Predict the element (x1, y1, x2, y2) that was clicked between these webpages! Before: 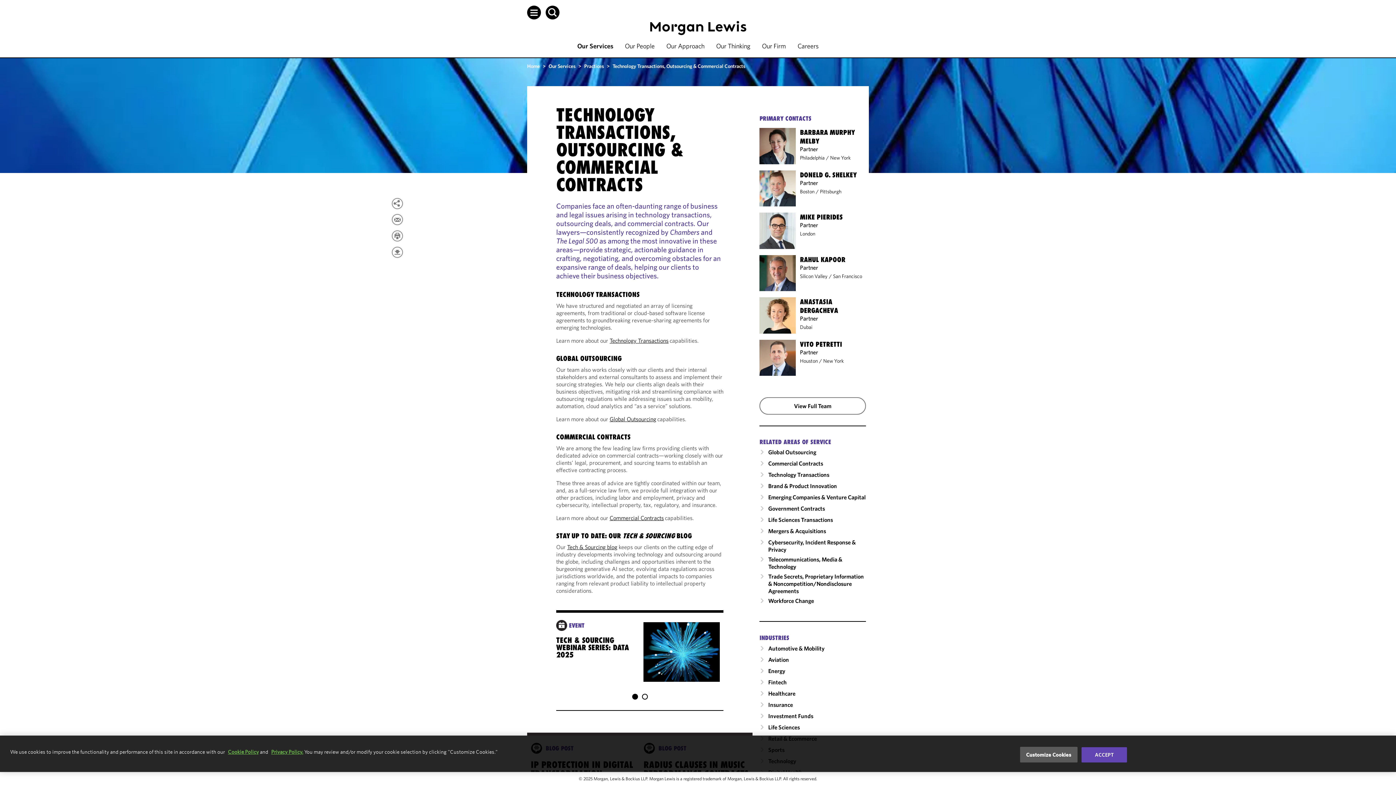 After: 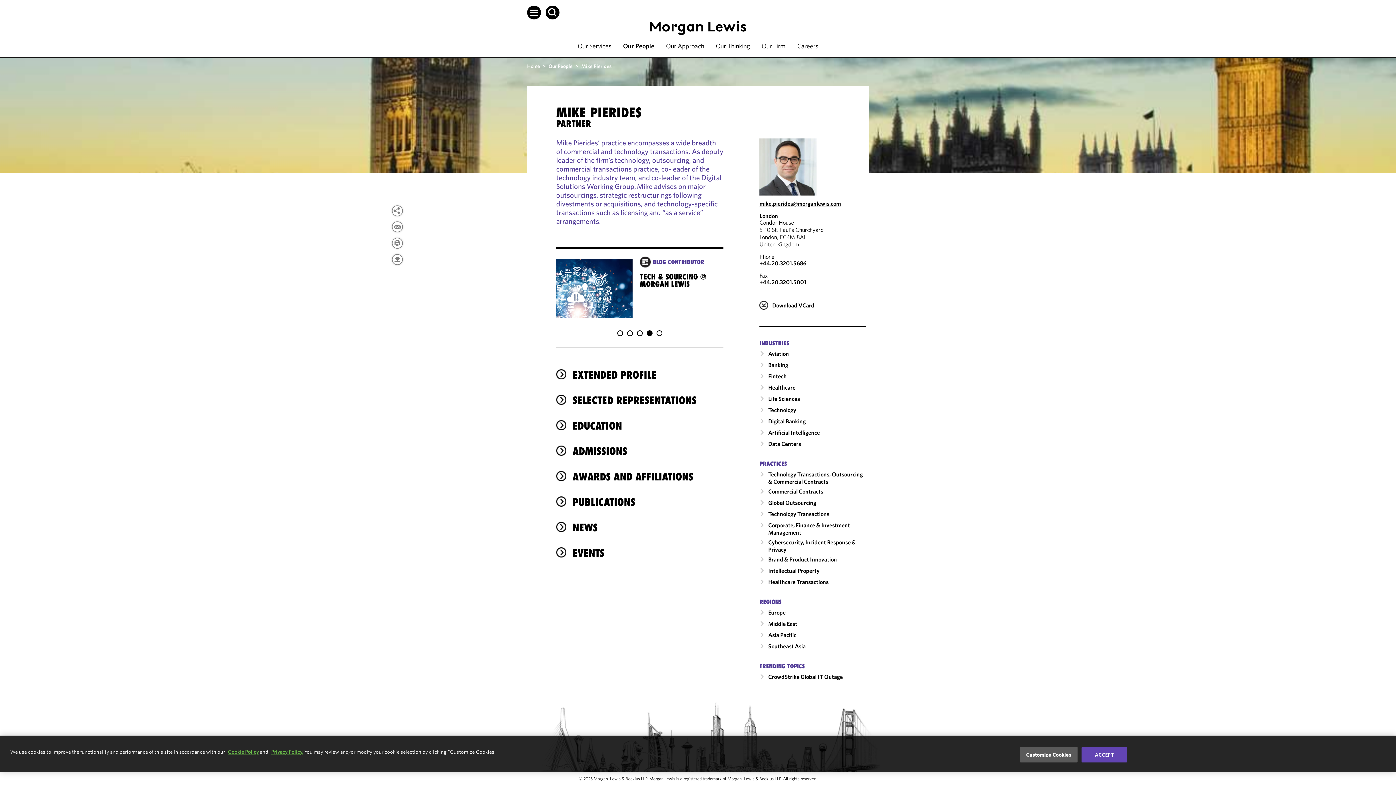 Action: label: MIKE PIERIDES bbox: (800, 212, 866, 221)